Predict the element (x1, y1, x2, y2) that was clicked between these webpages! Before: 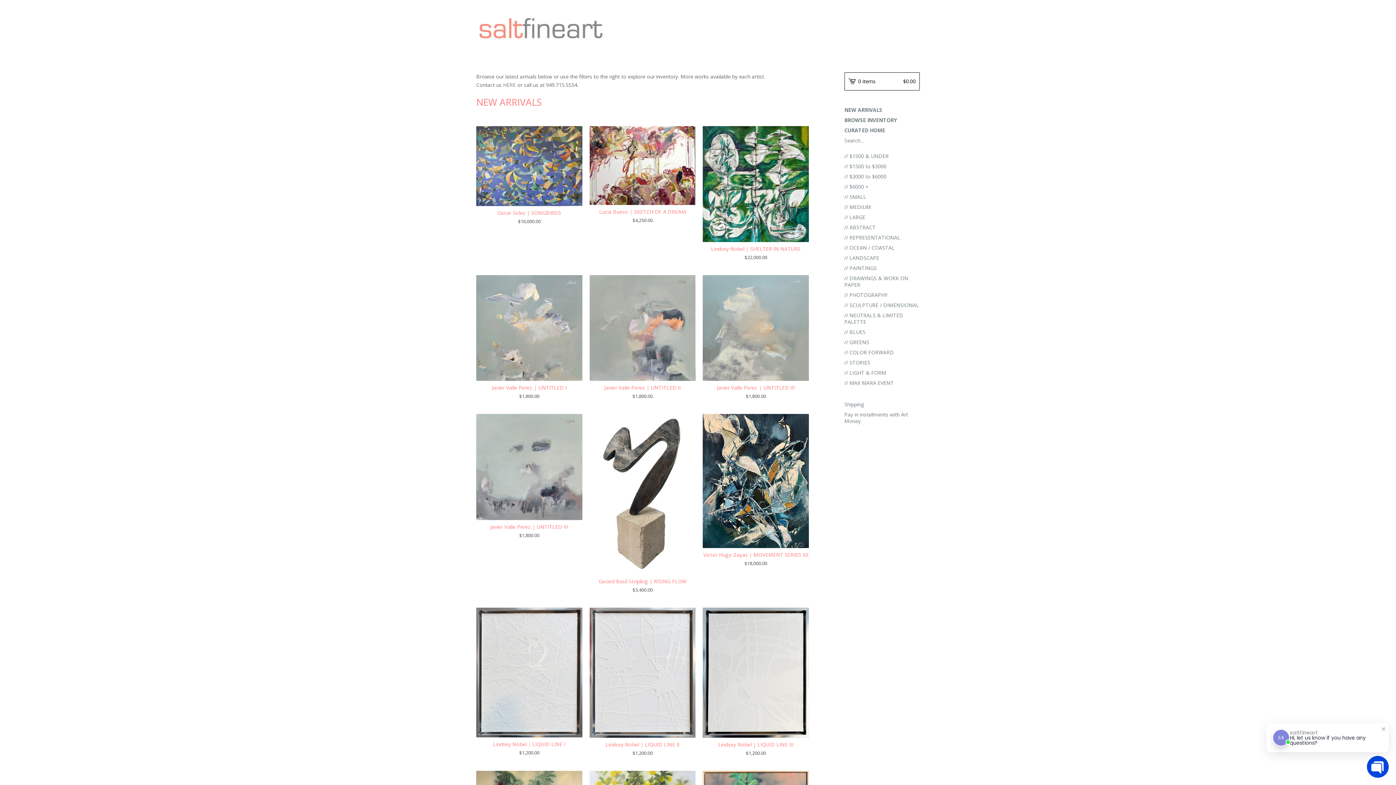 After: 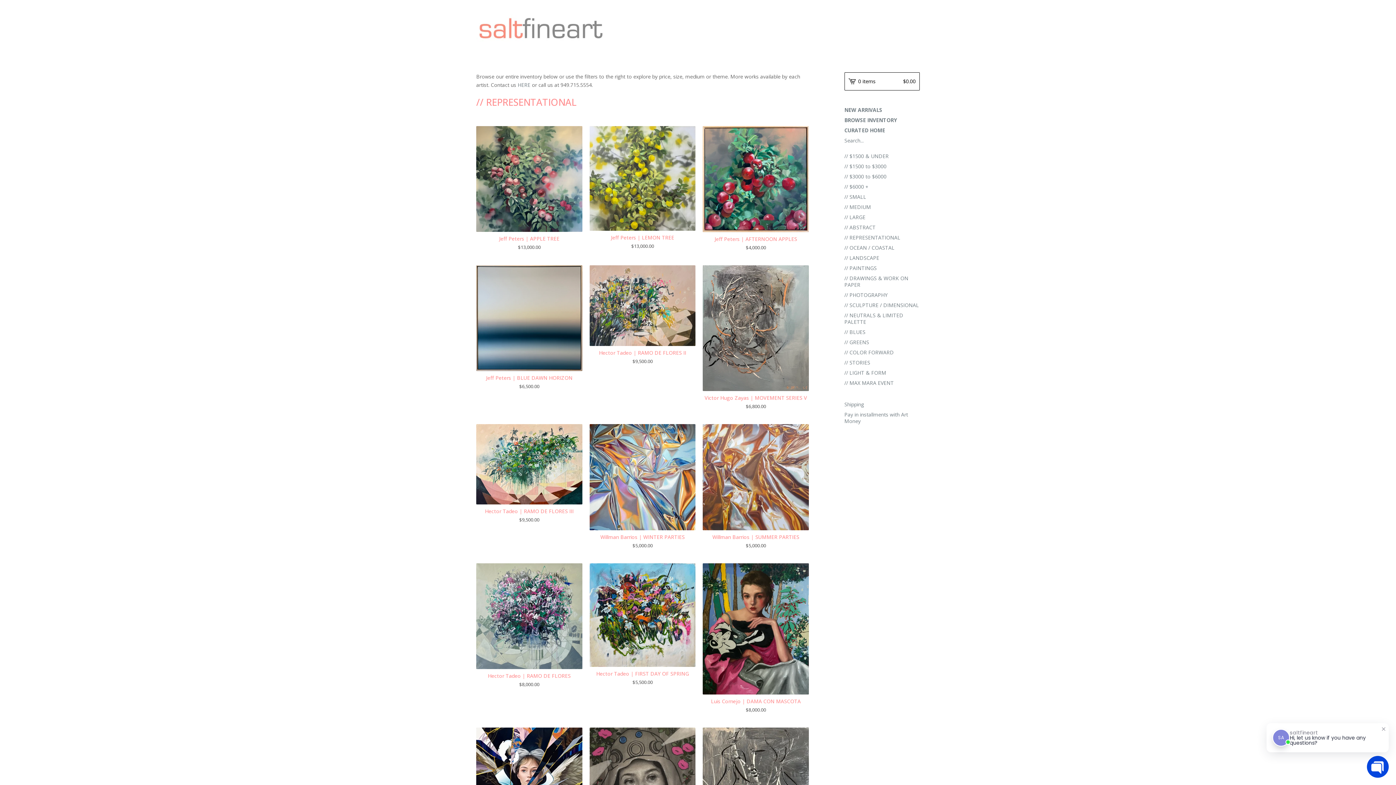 Action: bbox: (844, 232, 920, 242) label: // REPRESENTATIONAL